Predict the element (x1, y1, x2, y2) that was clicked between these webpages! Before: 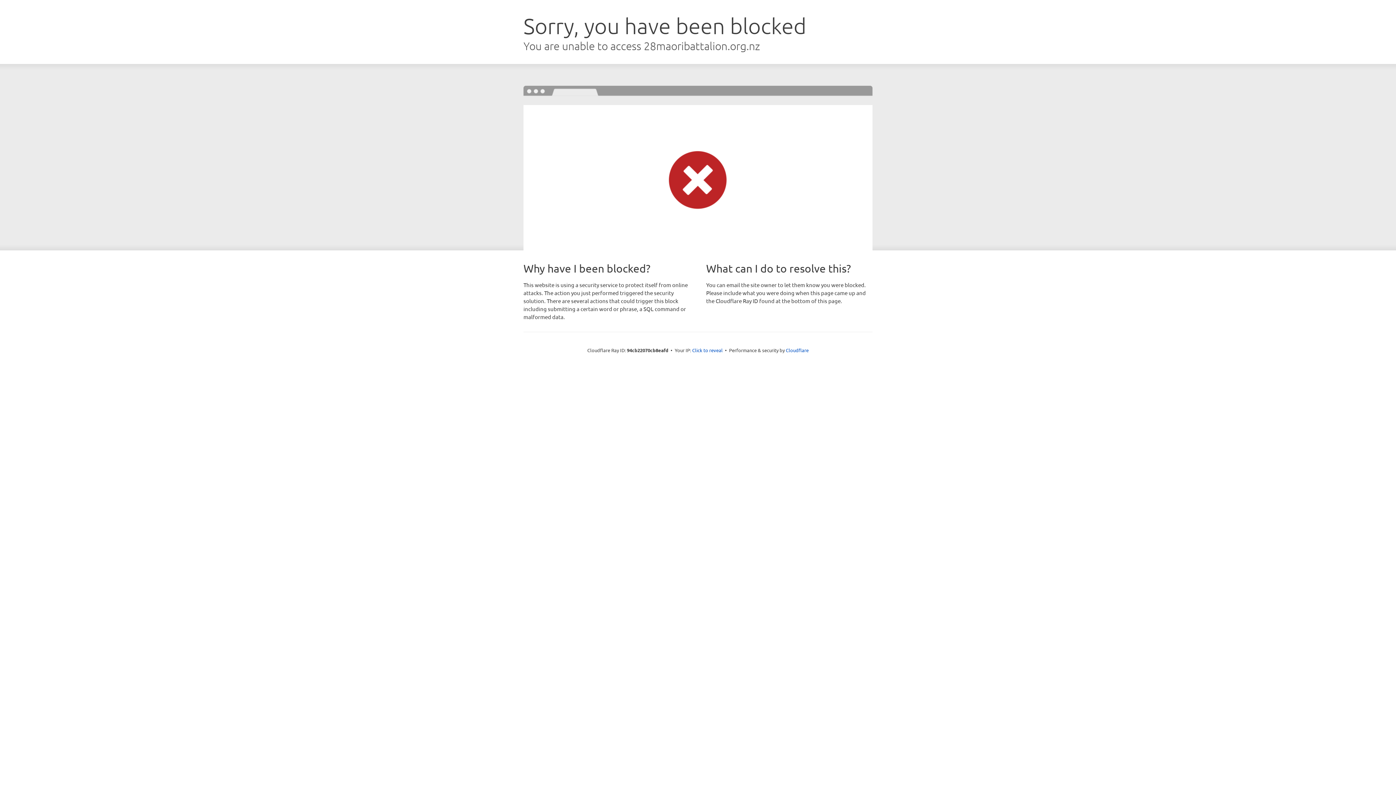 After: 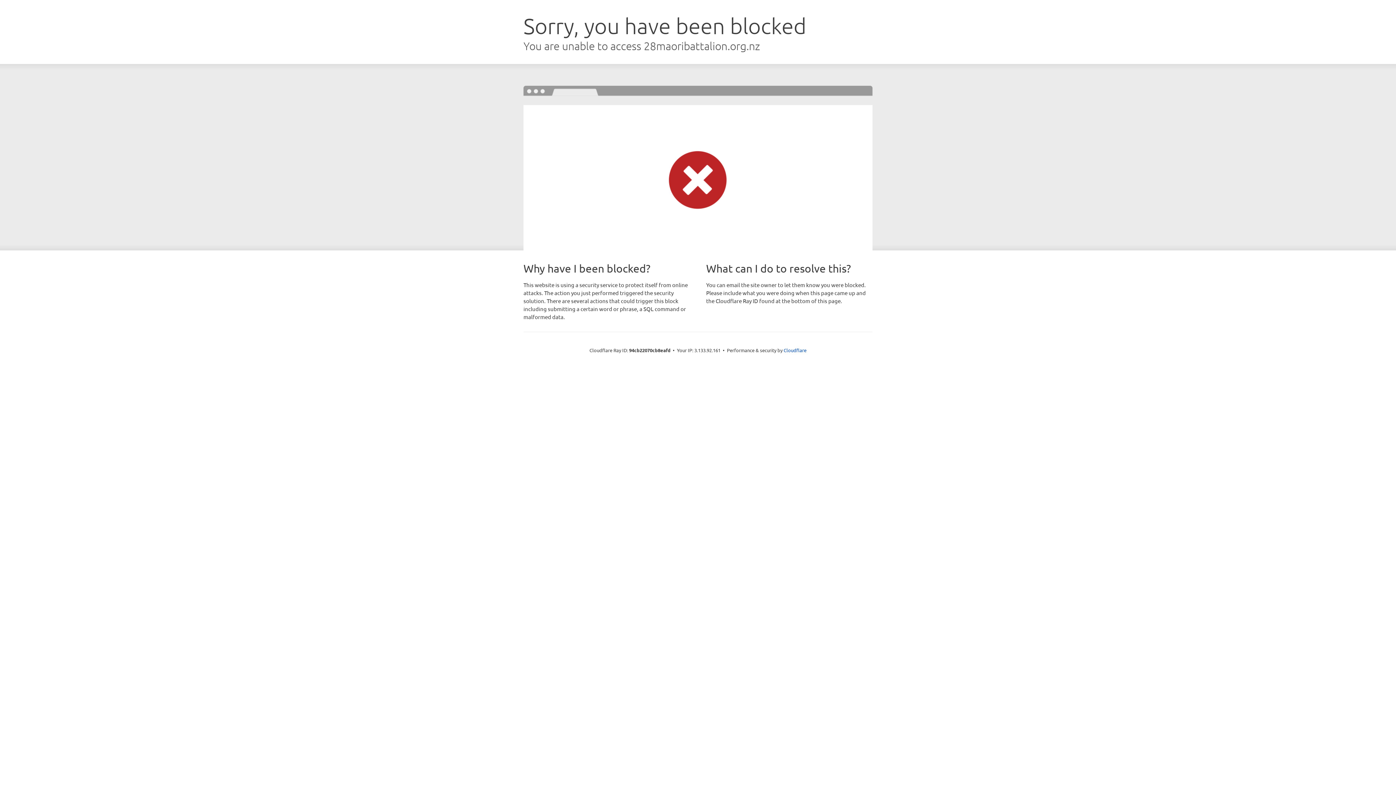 Action: bbox: (692, 346, 722, 353) label: Click to reveal